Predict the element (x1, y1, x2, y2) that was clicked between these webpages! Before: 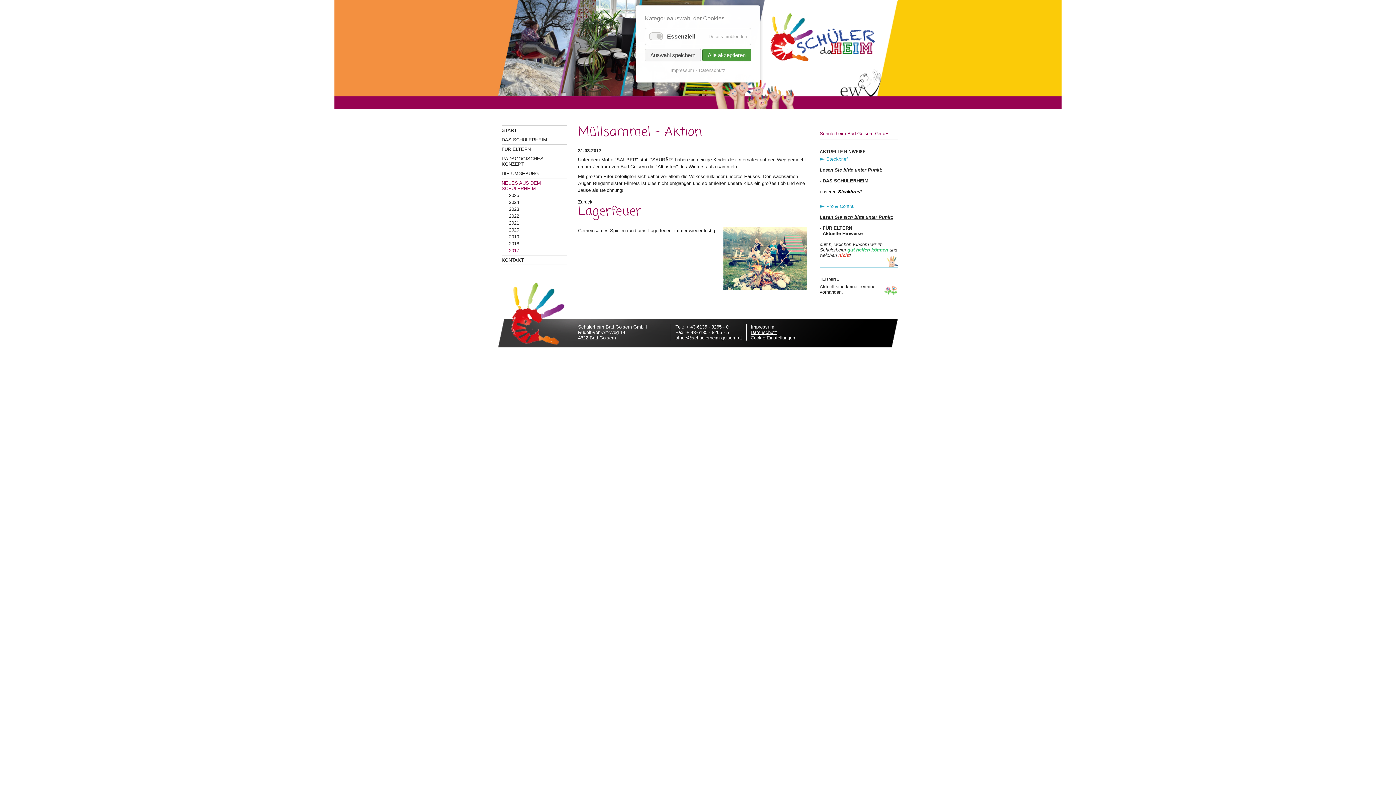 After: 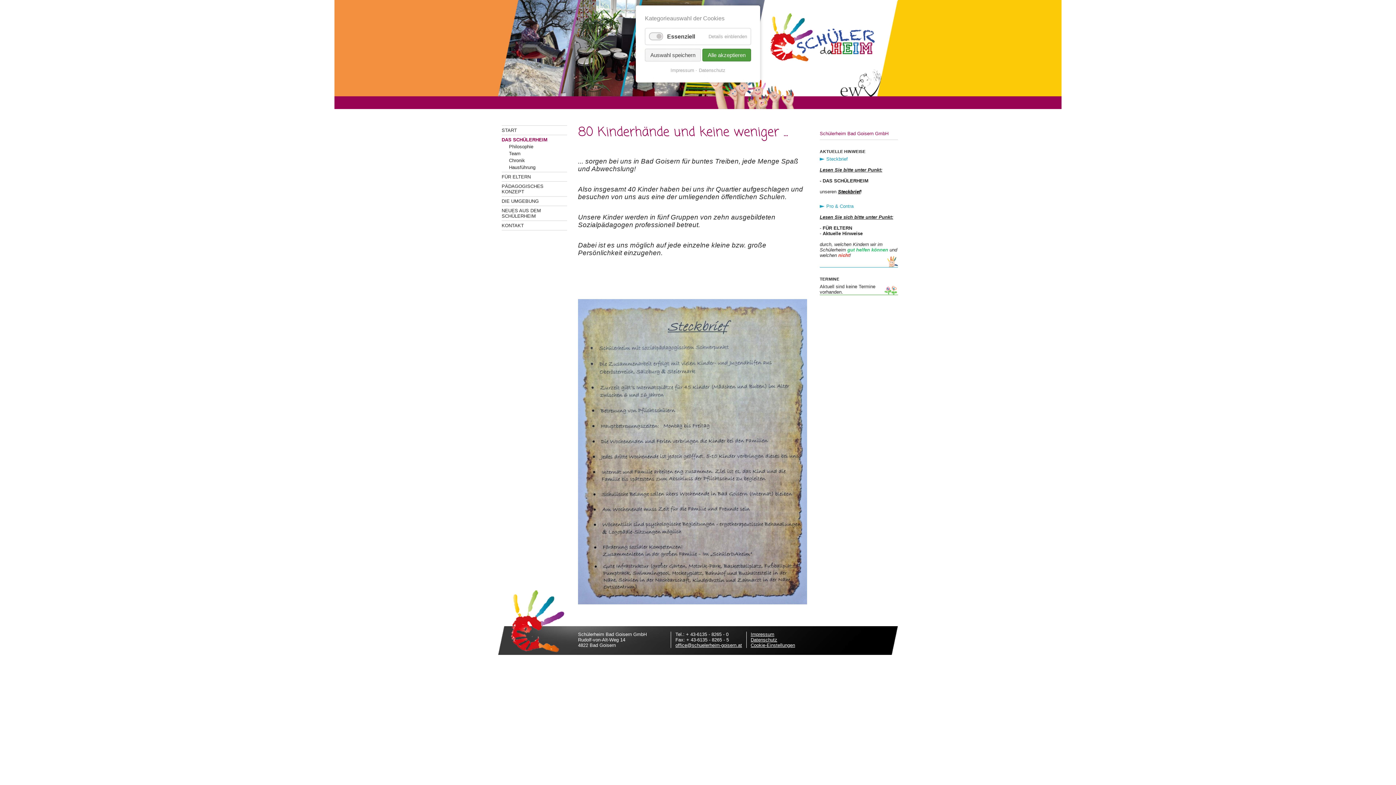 Action: label: DAS SCHÜLERHEIM bbox: (501, 137, 547, 142)